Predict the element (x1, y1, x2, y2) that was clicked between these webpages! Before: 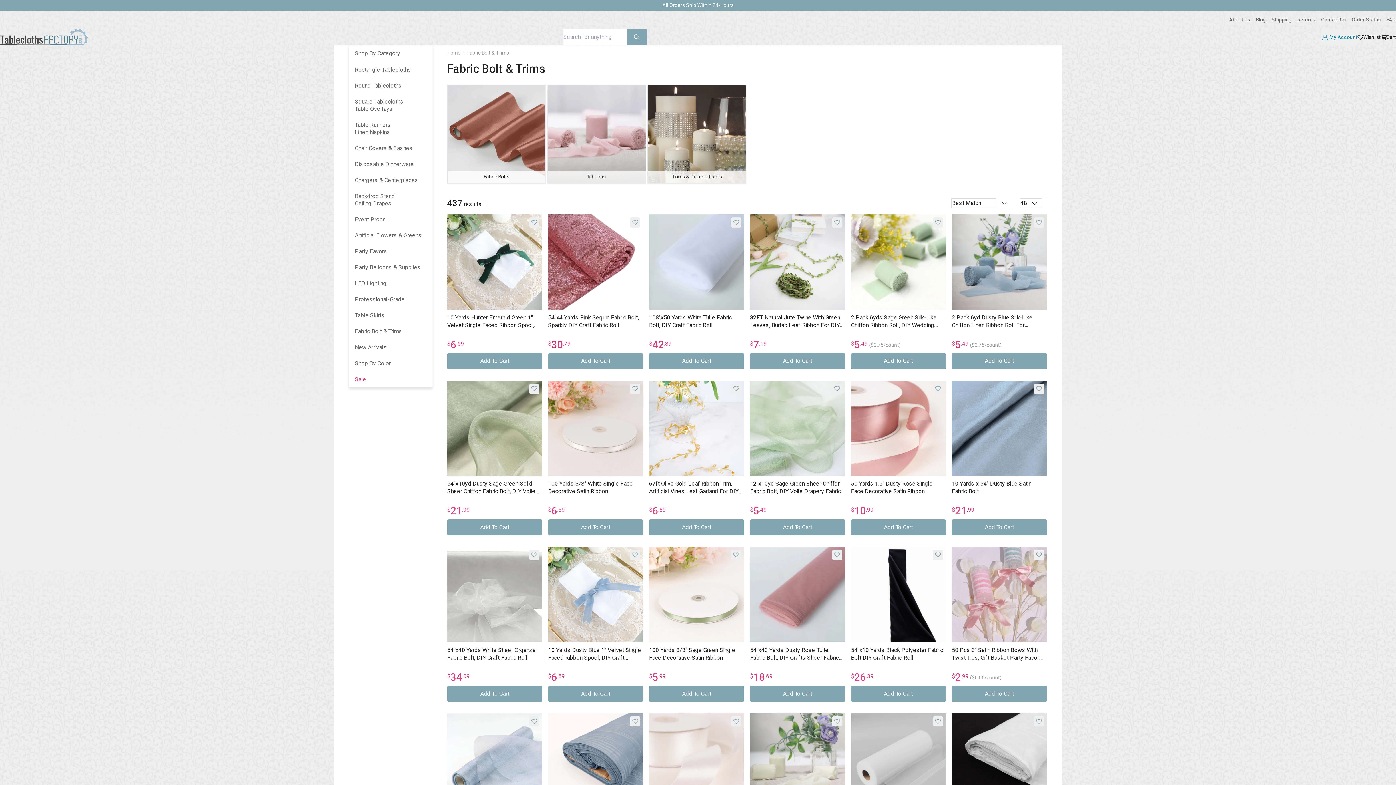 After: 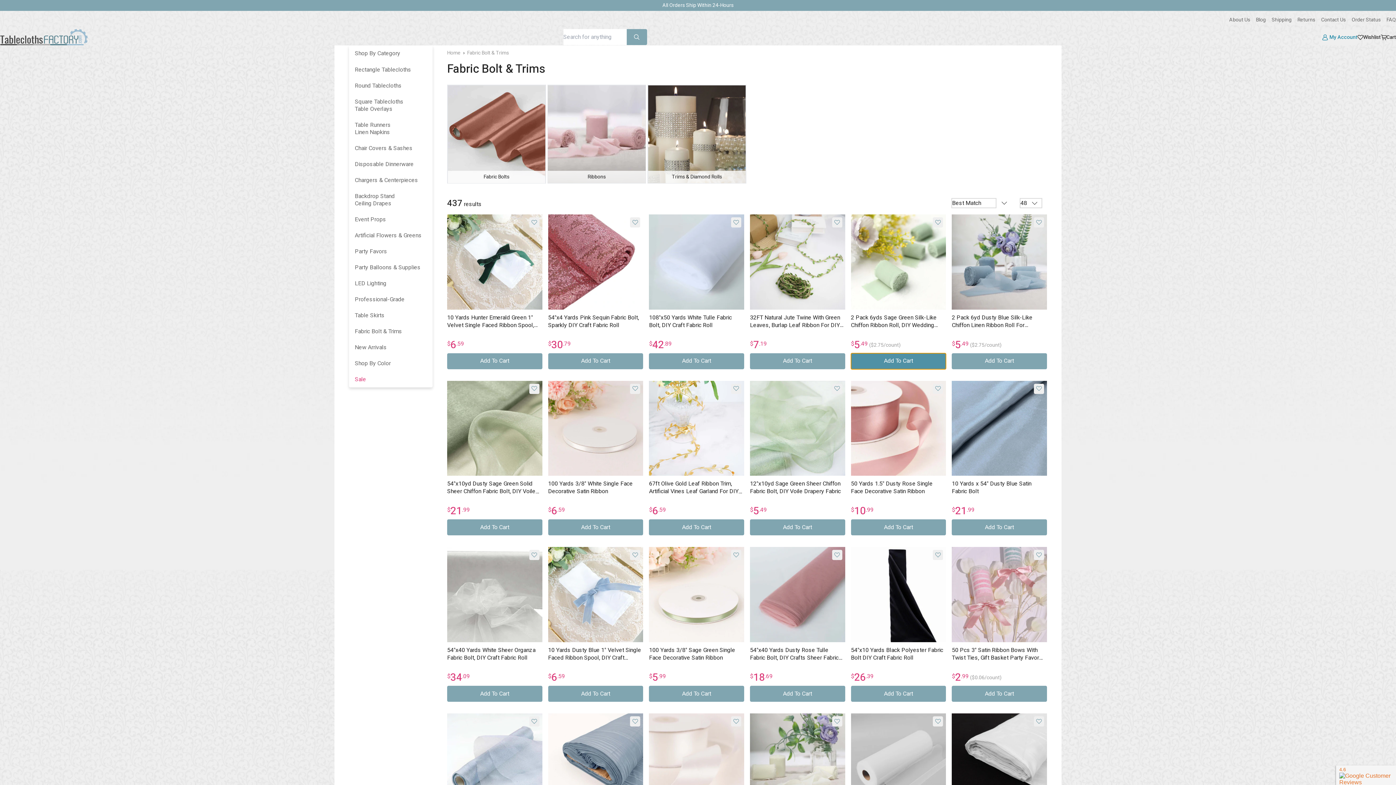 Action: label: Add To Cart bbox: (851, 353, 946, 369)